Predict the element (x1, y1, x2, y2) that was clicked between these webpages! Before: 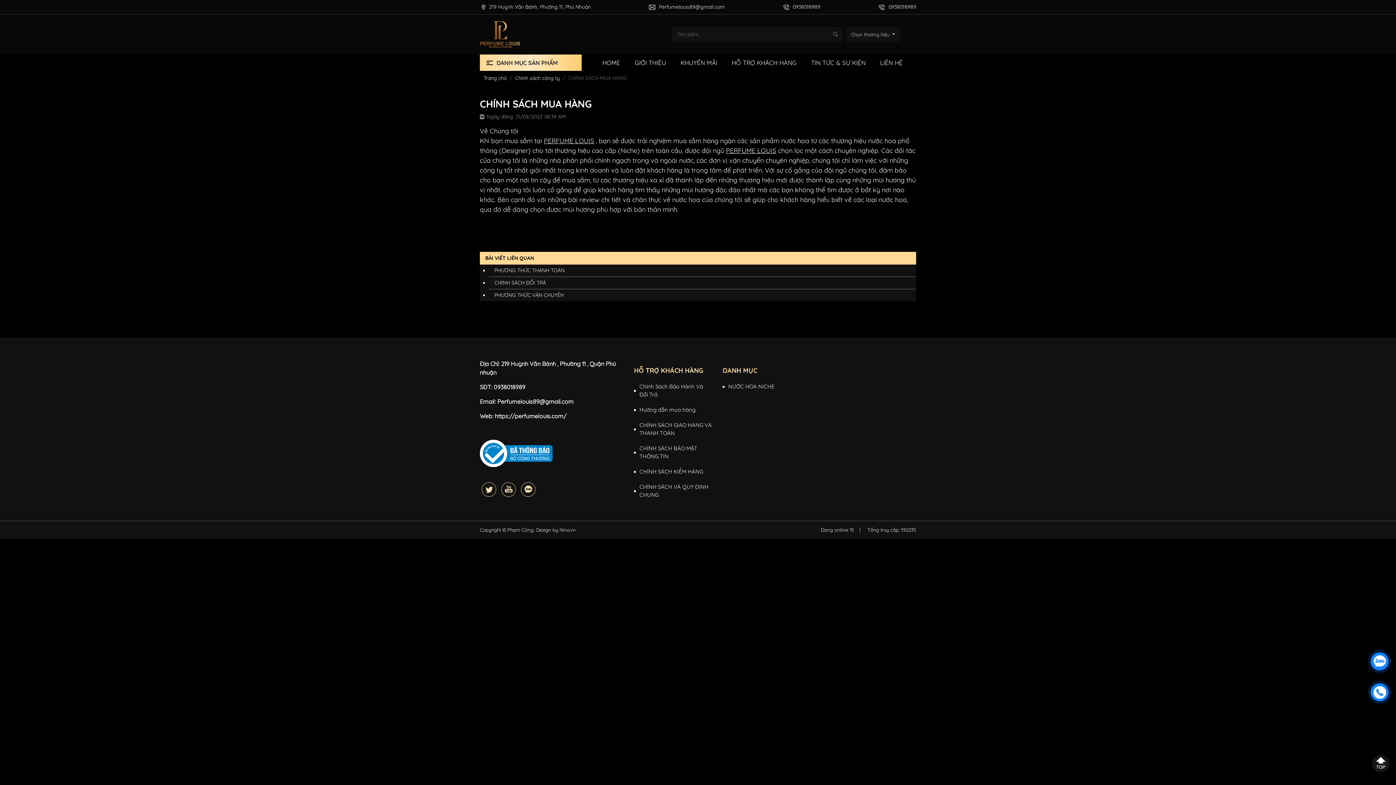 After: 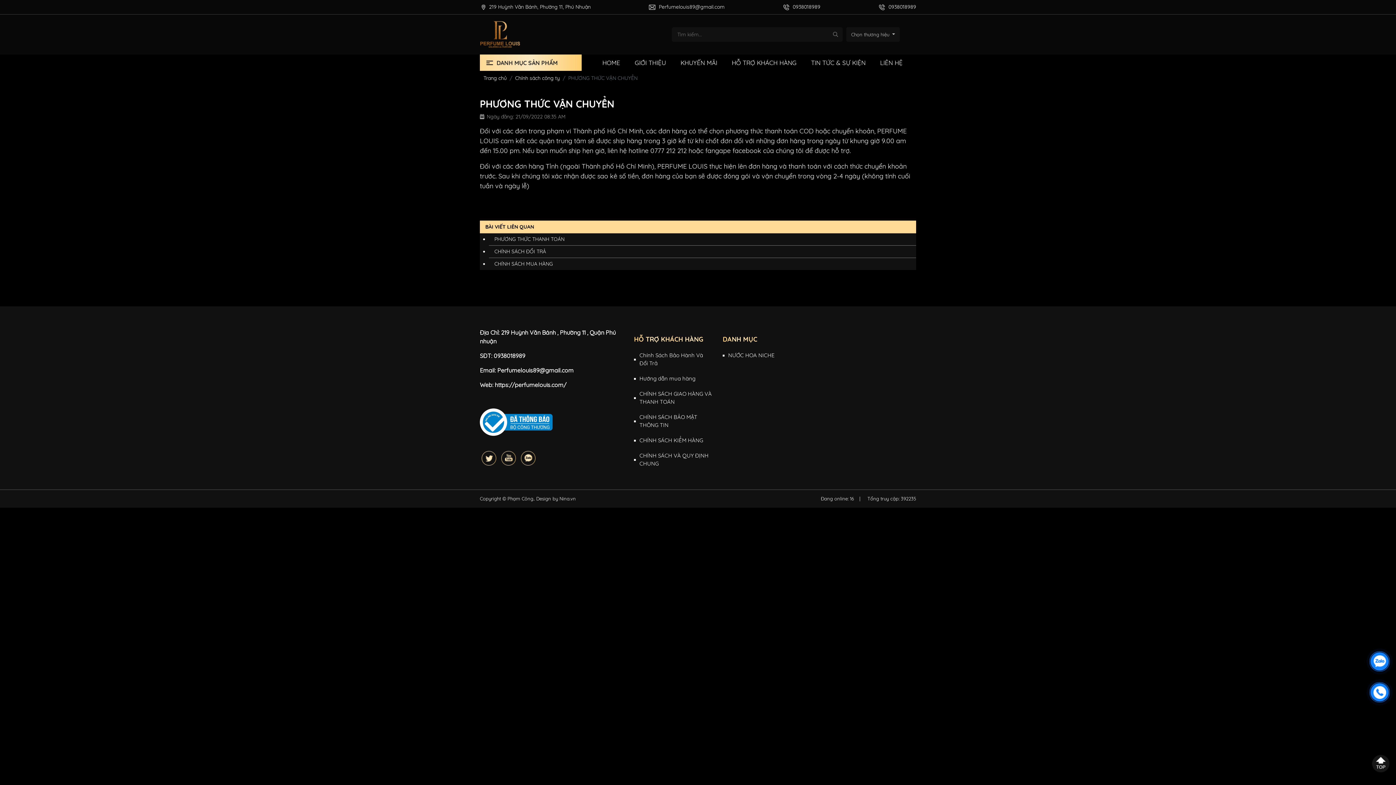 Action: label: PHƯƠNG THỨC VẬN CHUYỂN bbox: (494, 289, 916, 301)